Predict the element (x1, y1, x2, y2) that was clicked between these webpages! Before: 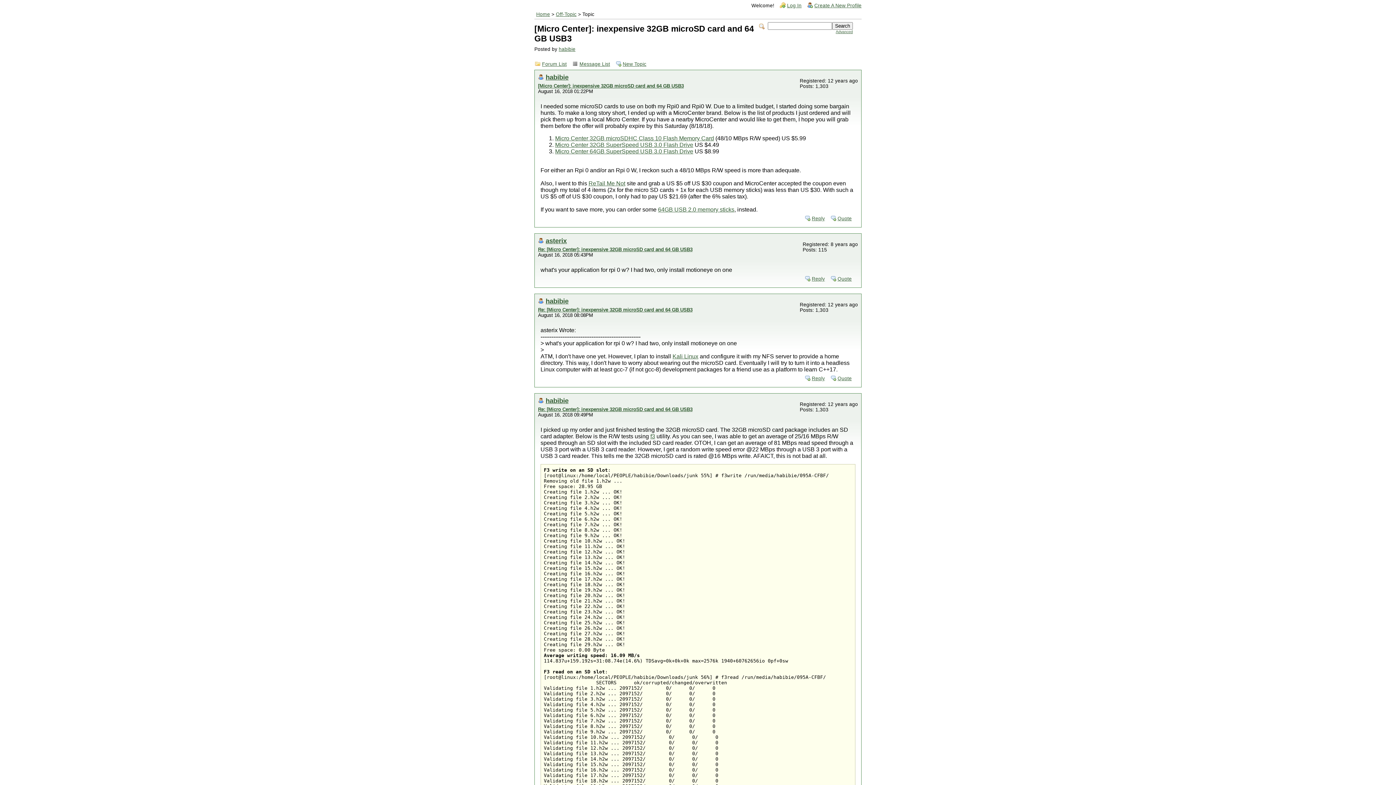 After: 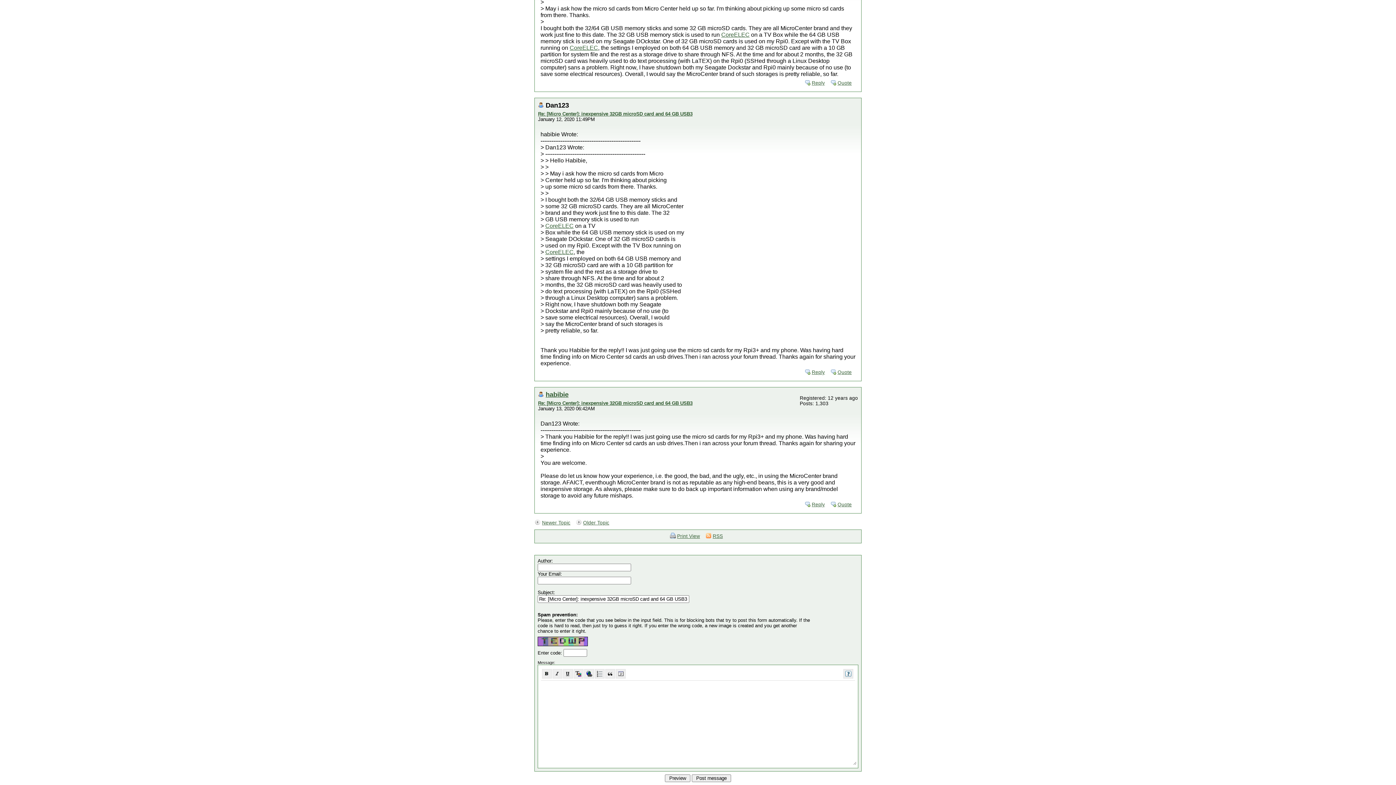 Action: bbox: (804, 214, 828, 222) label: Reply